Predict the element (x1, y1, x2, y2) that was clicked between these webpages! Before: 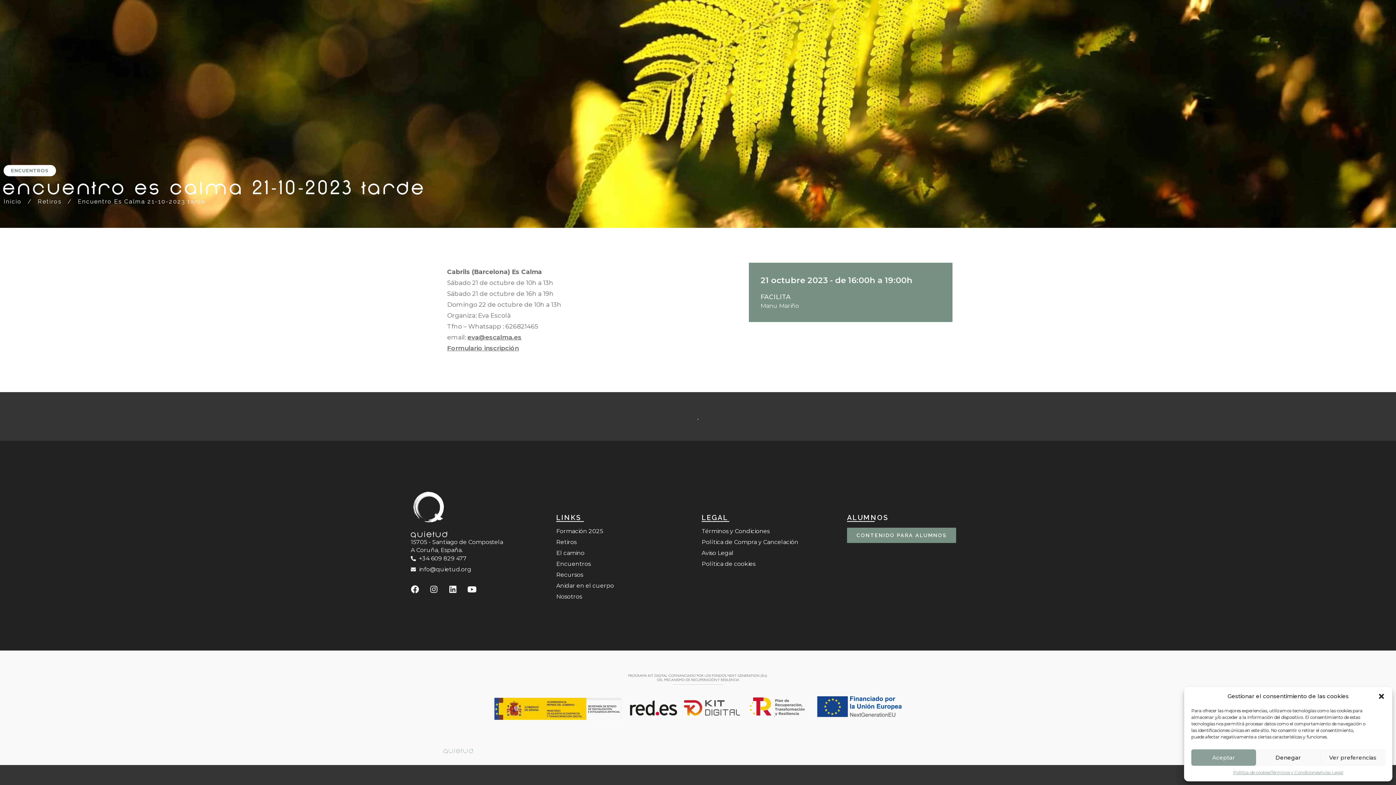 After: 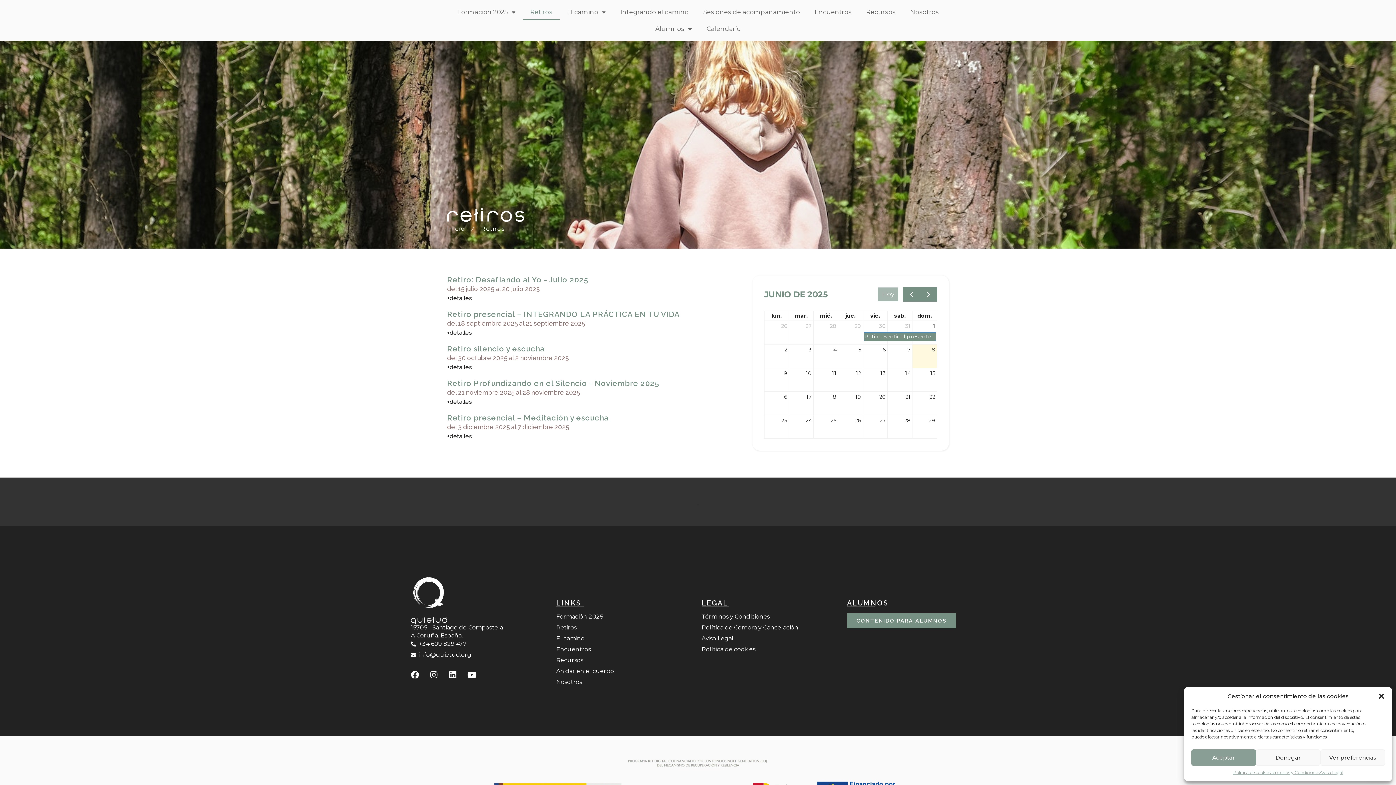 Action: label: Retiros bbox: (556, 538, 694, 546)